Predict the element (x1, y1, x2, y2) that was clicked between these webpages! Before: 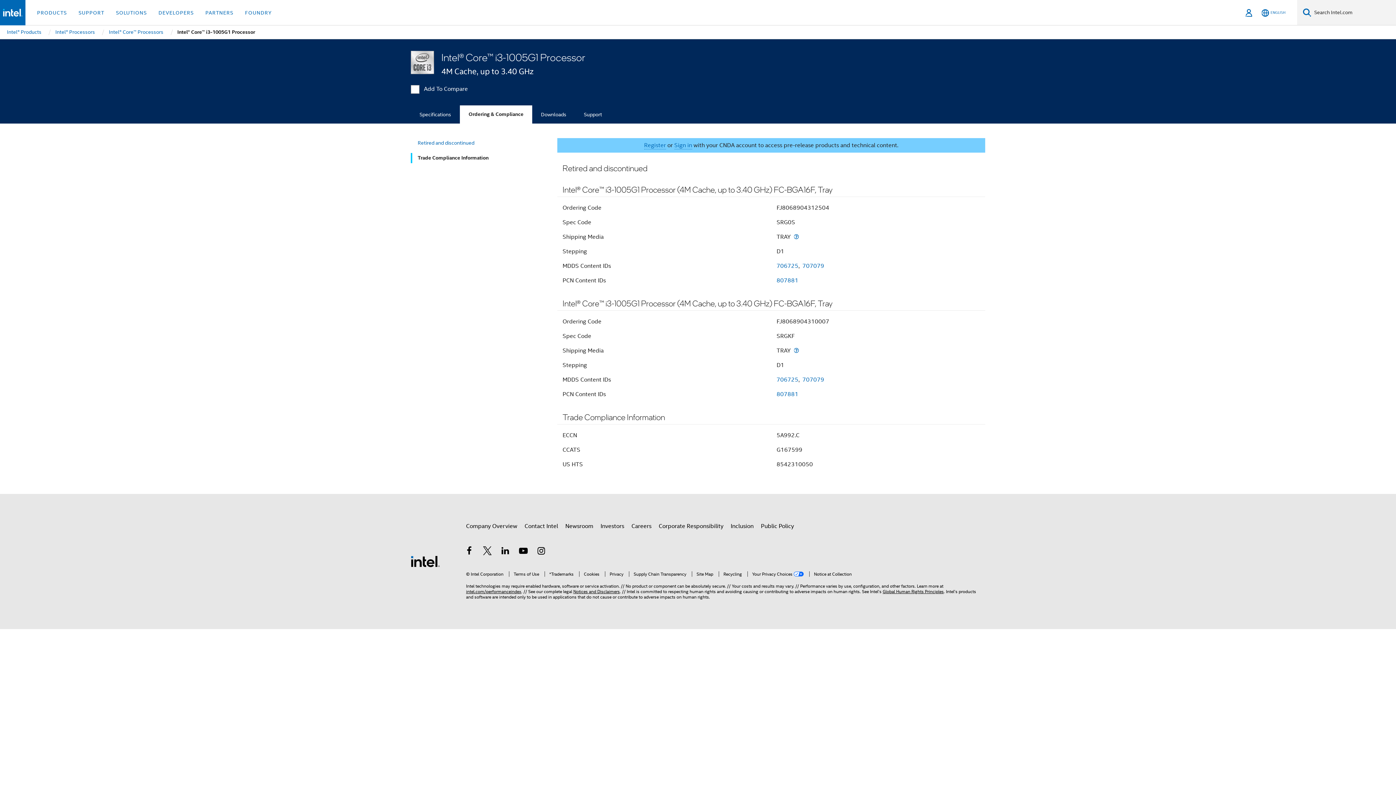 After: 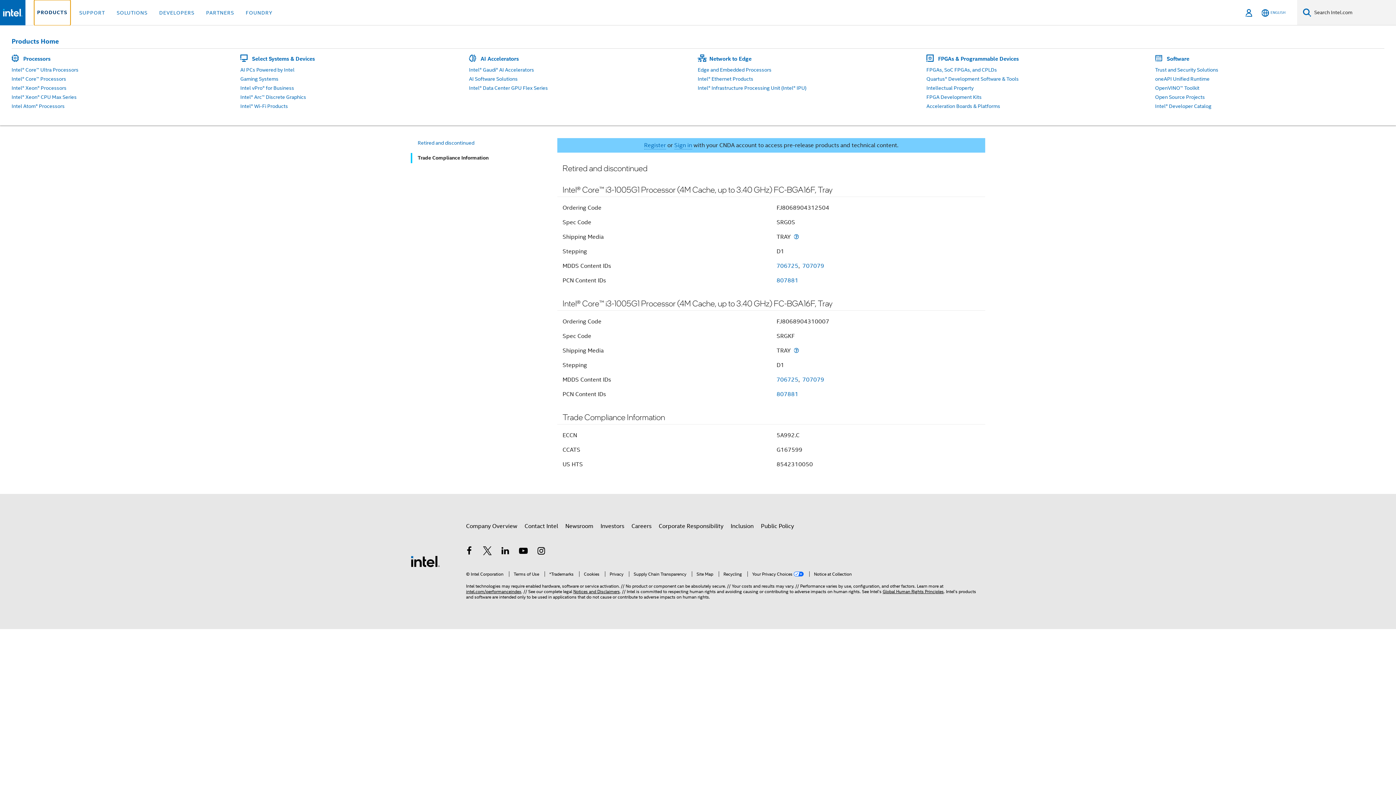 Action: label: PRODUCTS bbox: (34, 0, 69, 25)